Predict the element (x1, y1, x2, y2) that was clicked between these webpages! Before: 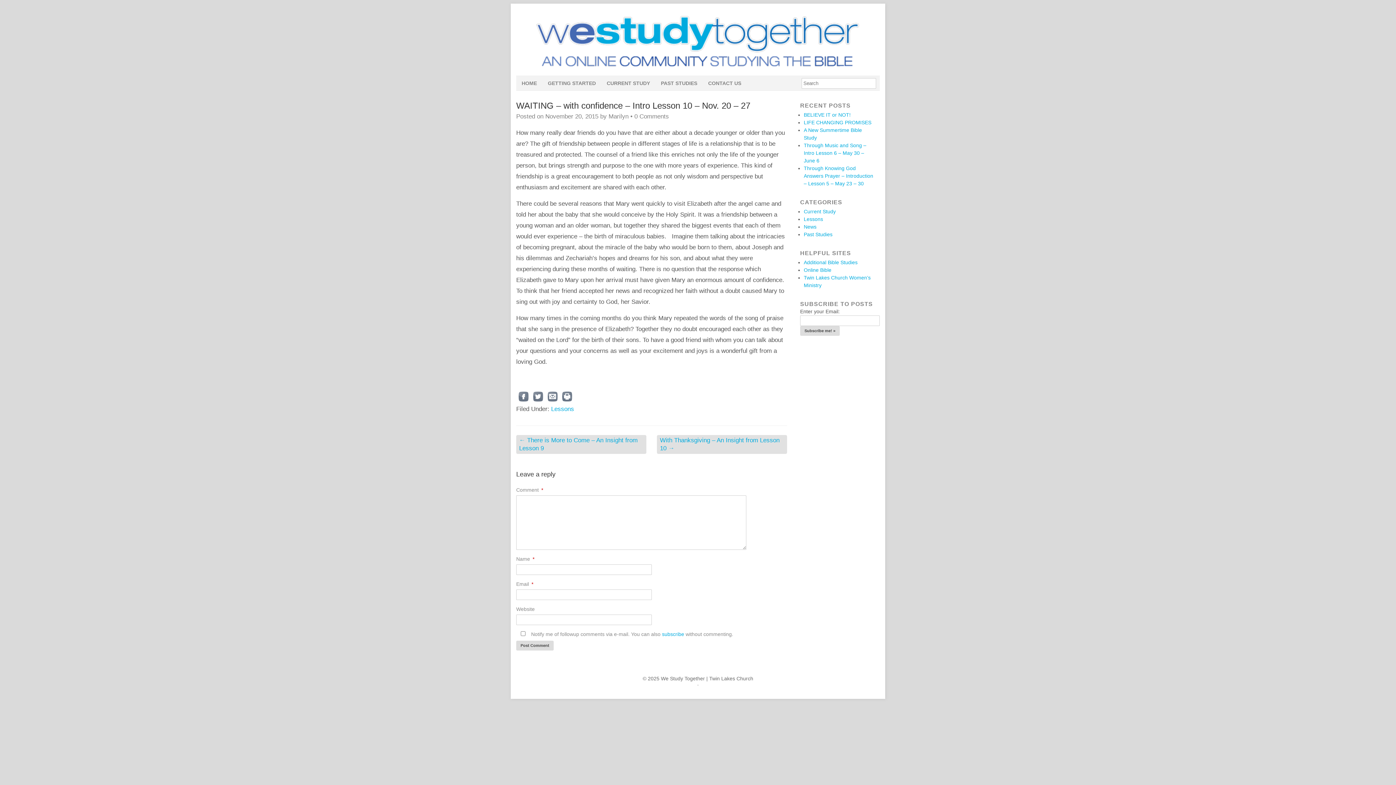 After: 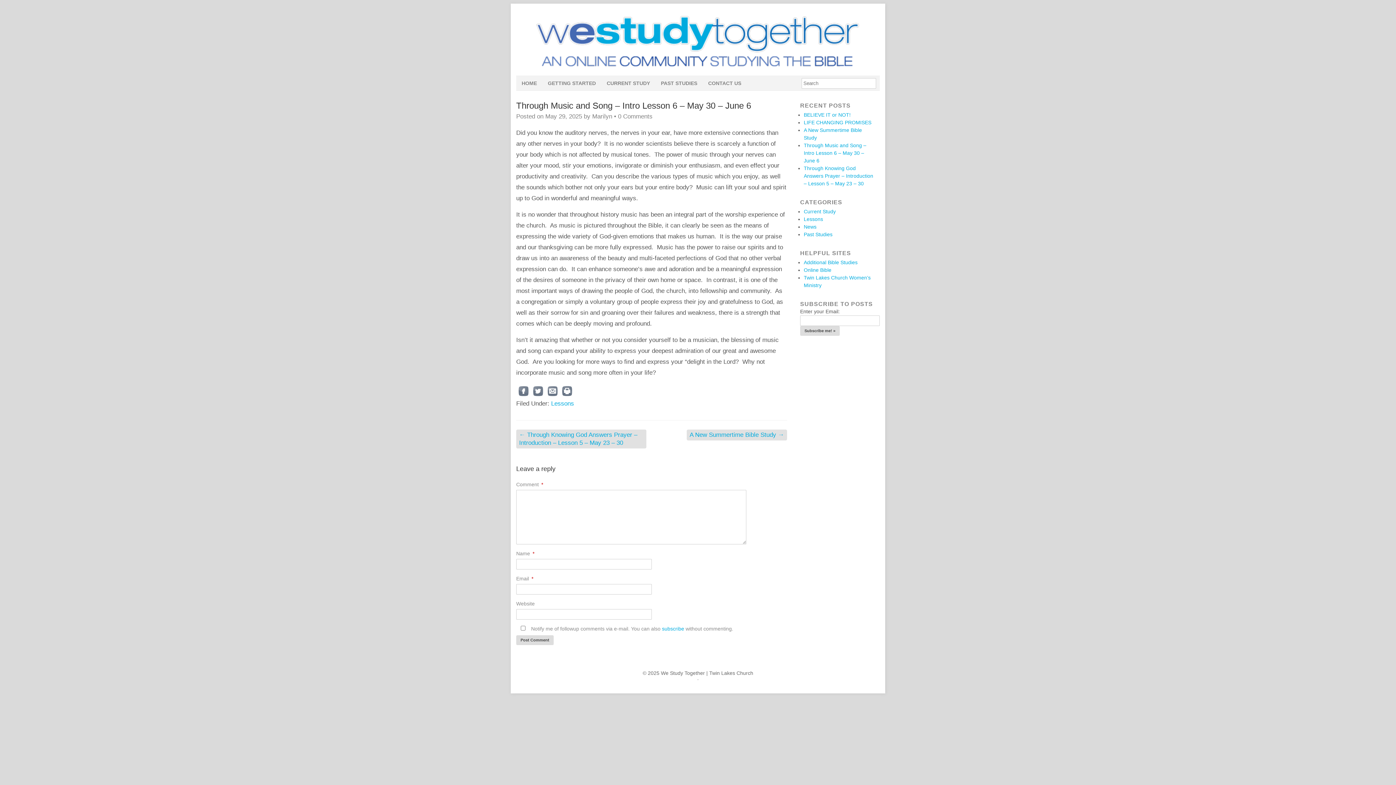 Action: bbox: (804, 142, 866, 163) label: Through Music and Song – Intro Lesson 6 – May 30 – June 6